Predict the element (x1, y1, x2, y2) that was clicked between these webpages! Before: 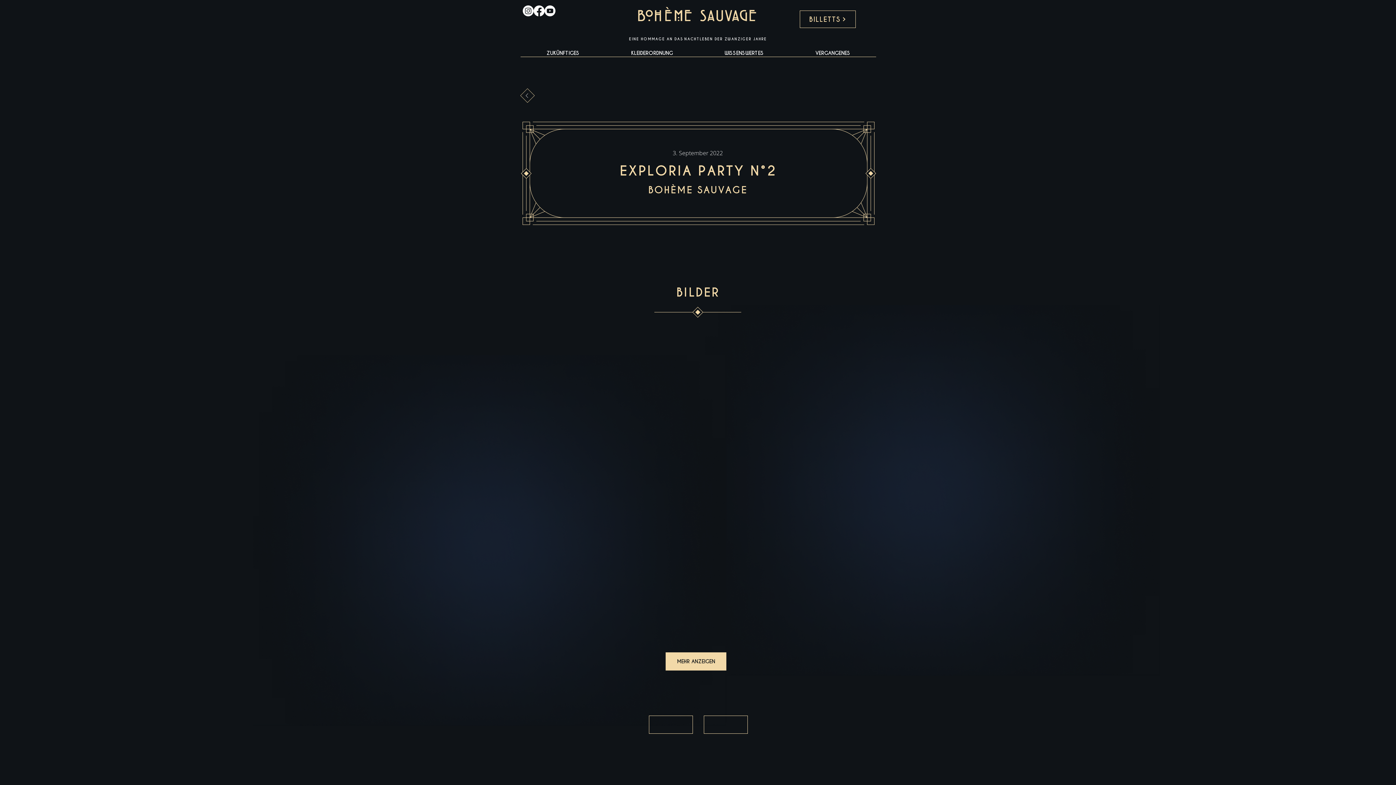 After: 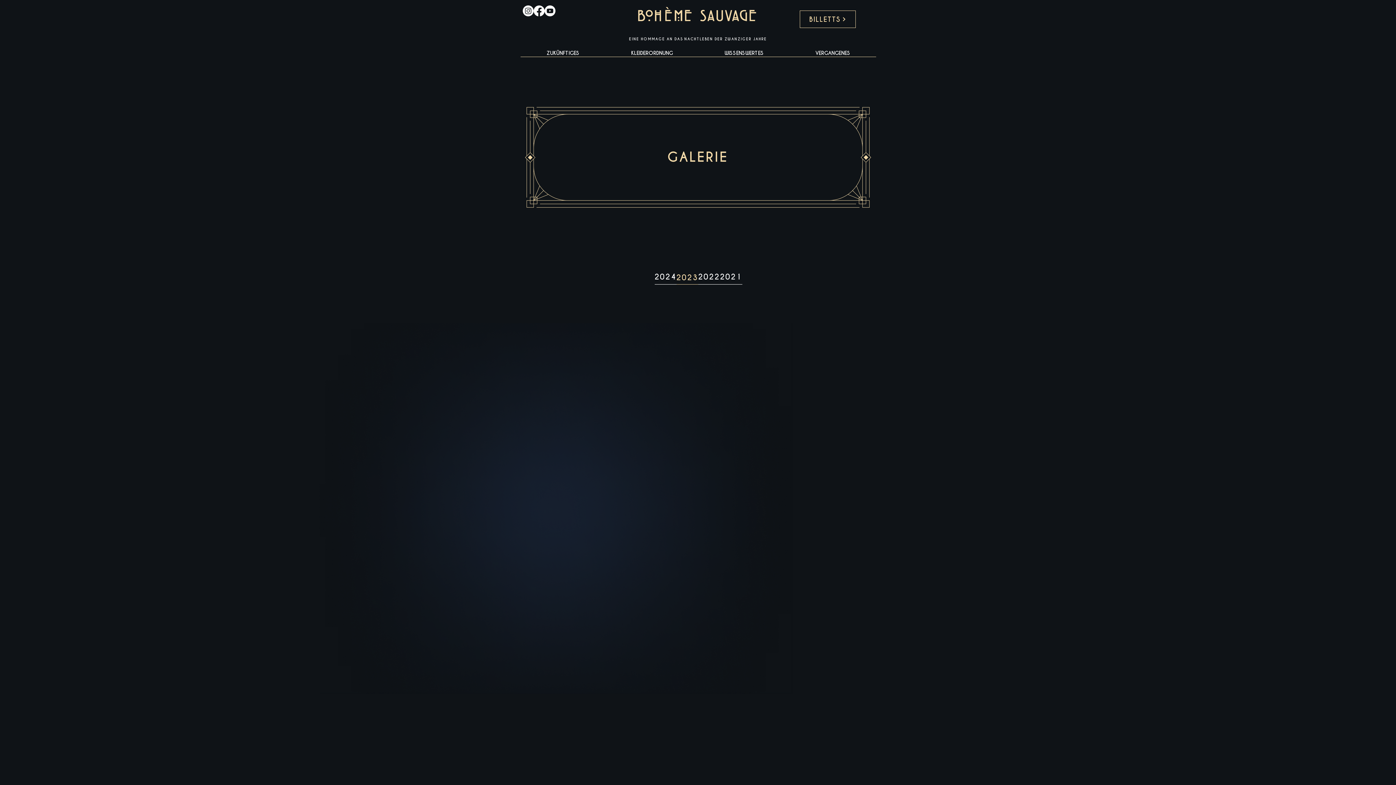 Action: bbox: (520, 88, 534, 102)